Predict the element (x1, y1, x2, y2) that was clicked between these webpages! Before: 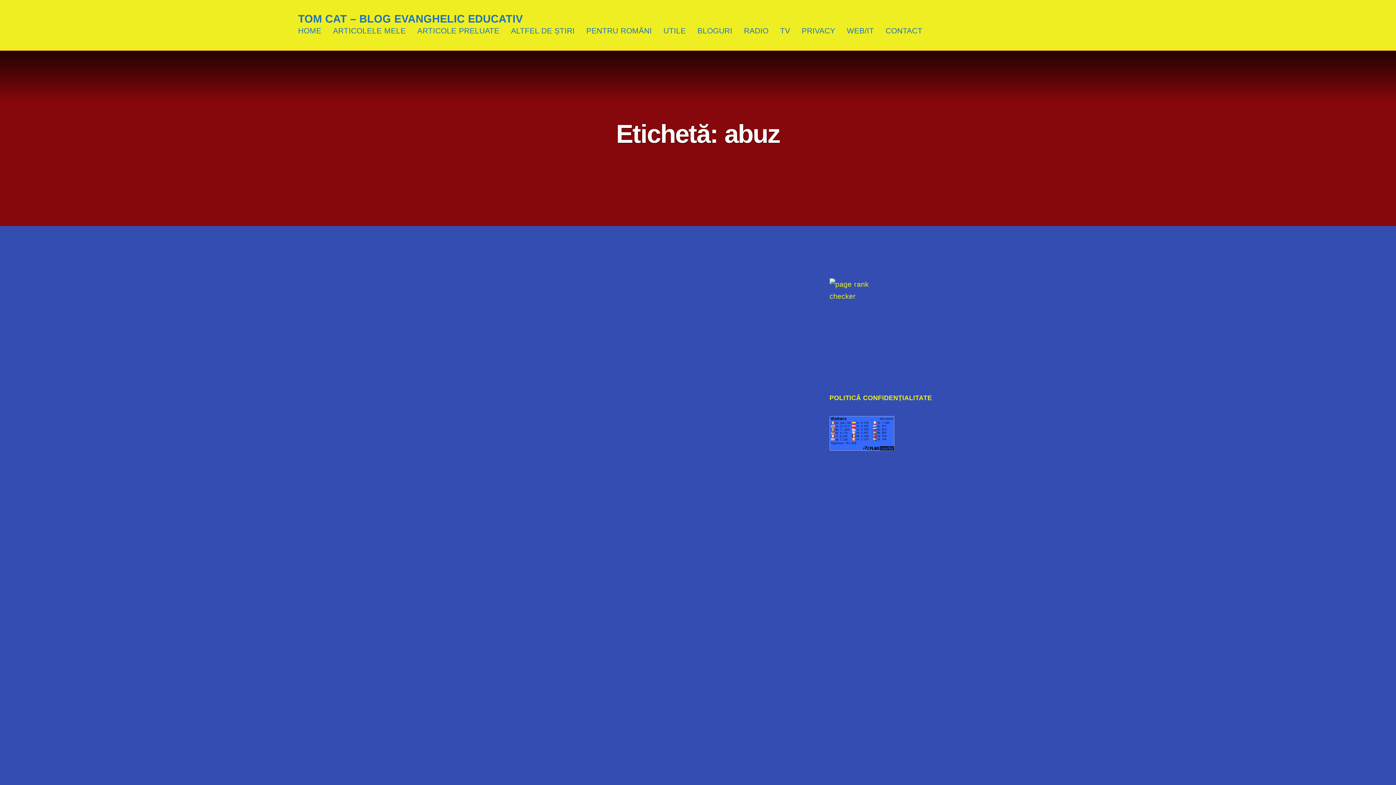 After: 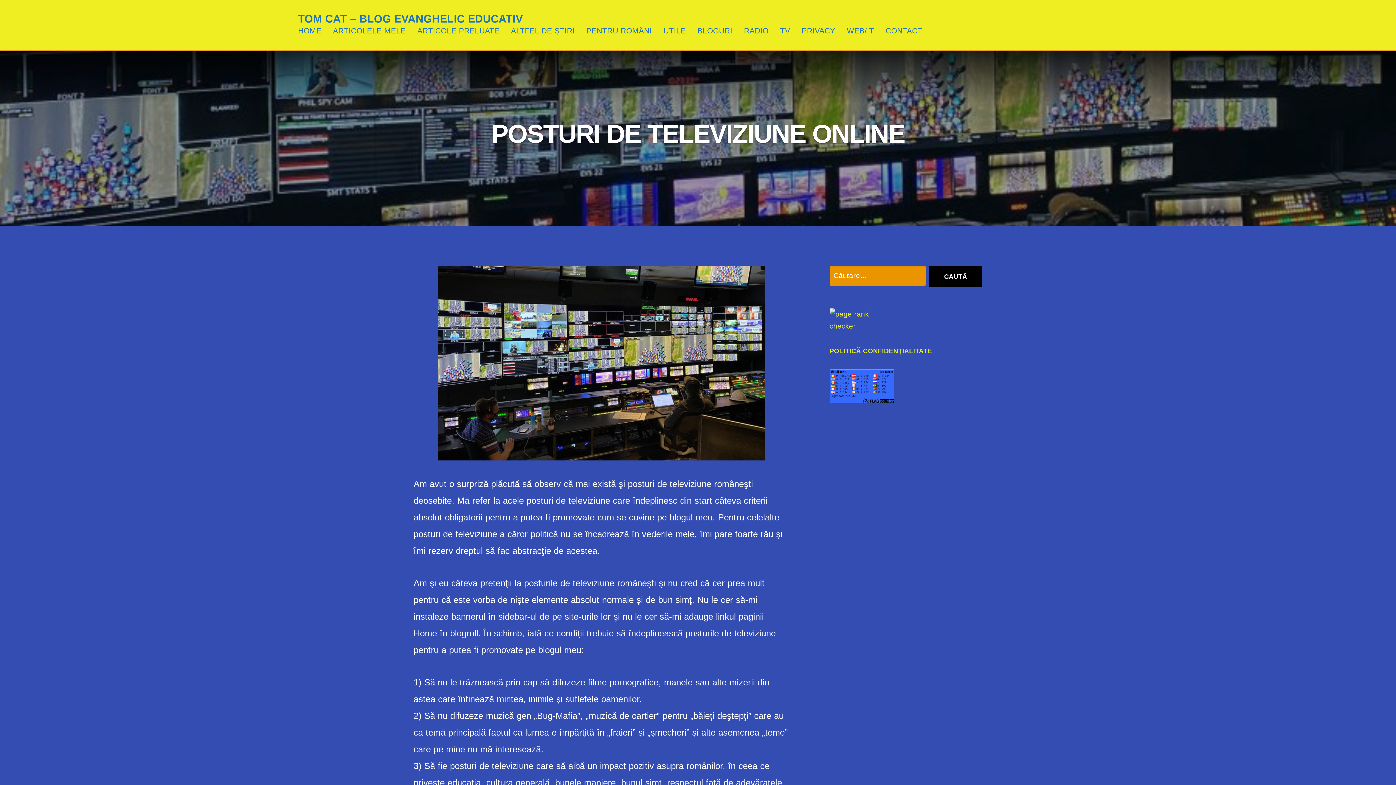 Action: label: TV bbox: (780, 26, 790, 34)